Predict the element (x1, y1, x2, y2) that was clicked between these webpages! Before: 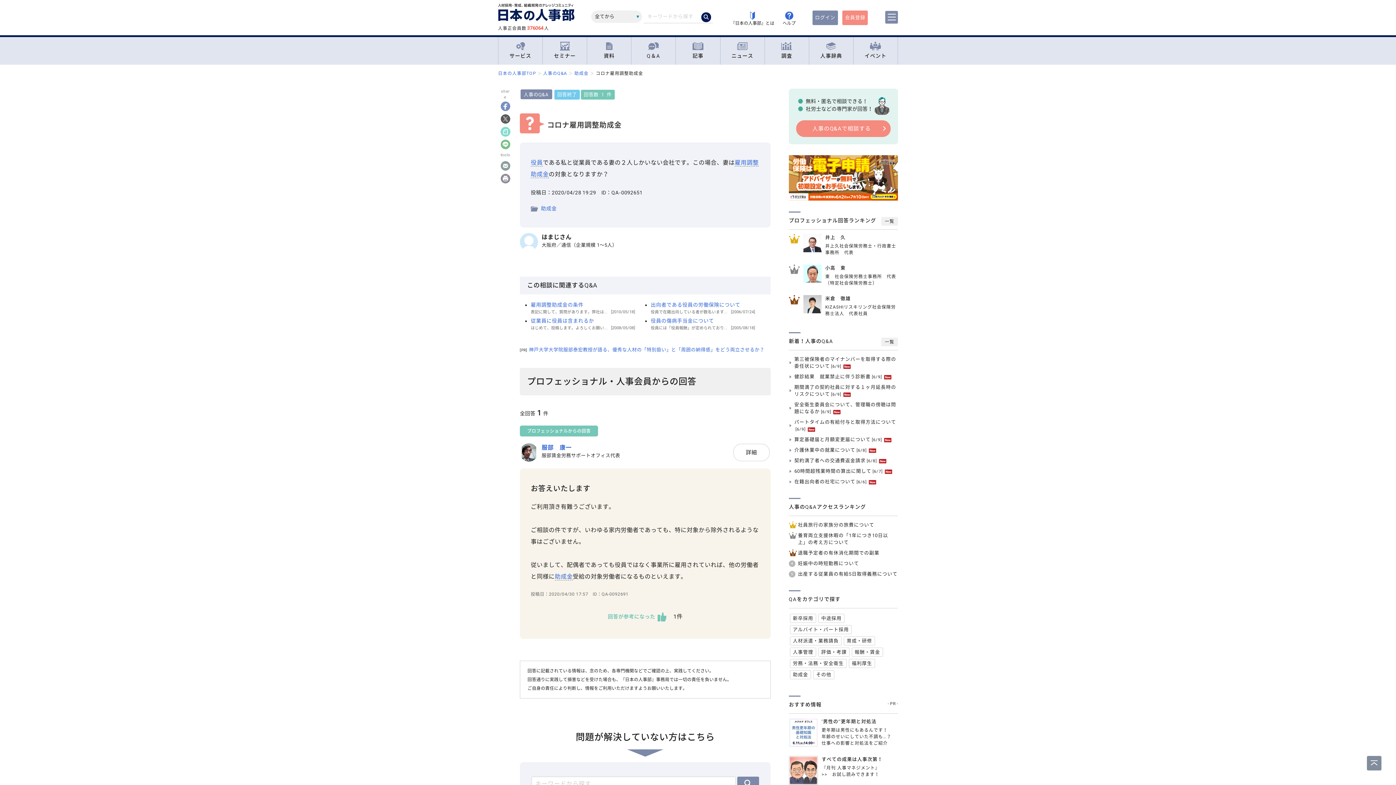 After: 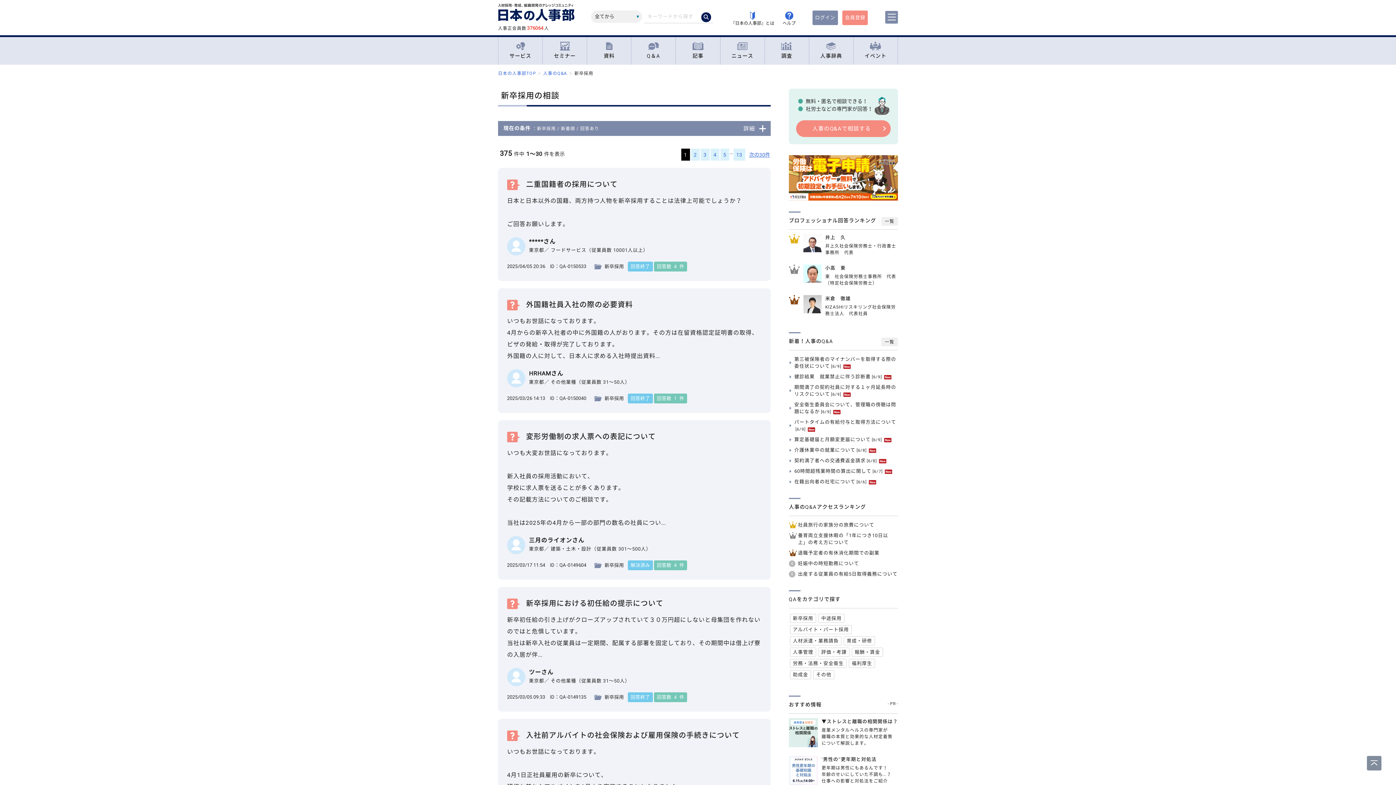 Action: label: 新卒採用 bbox: (790, 614, 816, 623)